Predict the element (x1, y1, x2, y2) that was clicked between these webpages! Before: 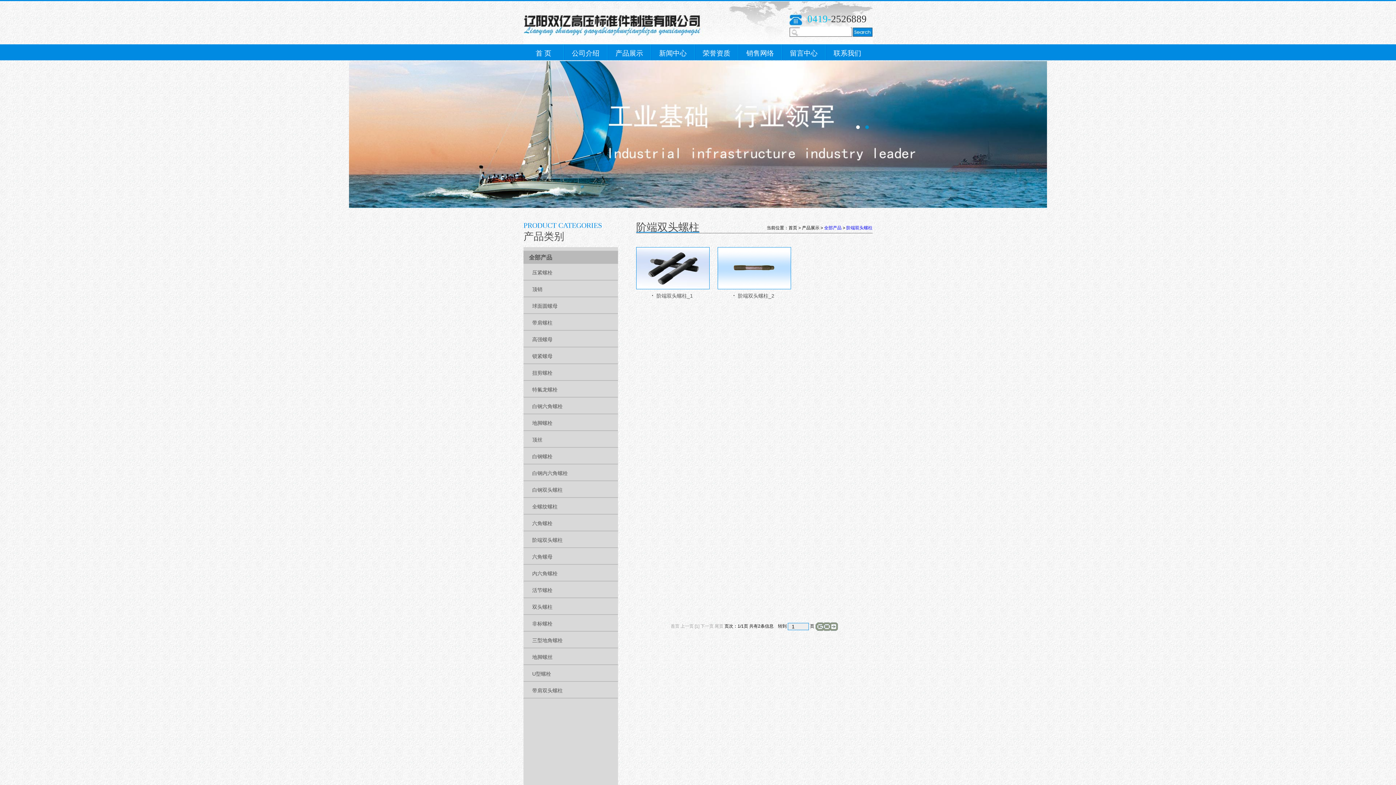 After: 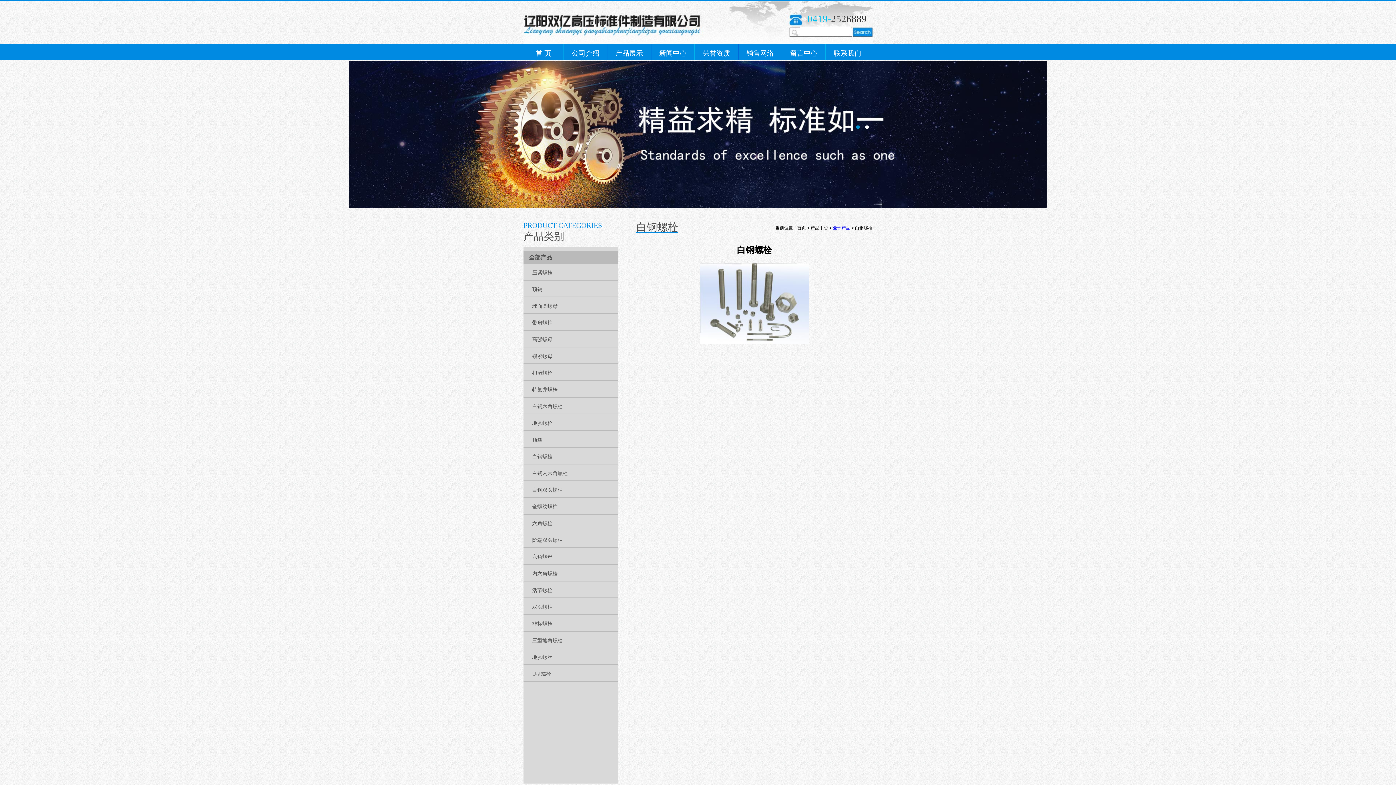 Action: bbox: (532, 453, 552, 459) label: 白钢螺栓